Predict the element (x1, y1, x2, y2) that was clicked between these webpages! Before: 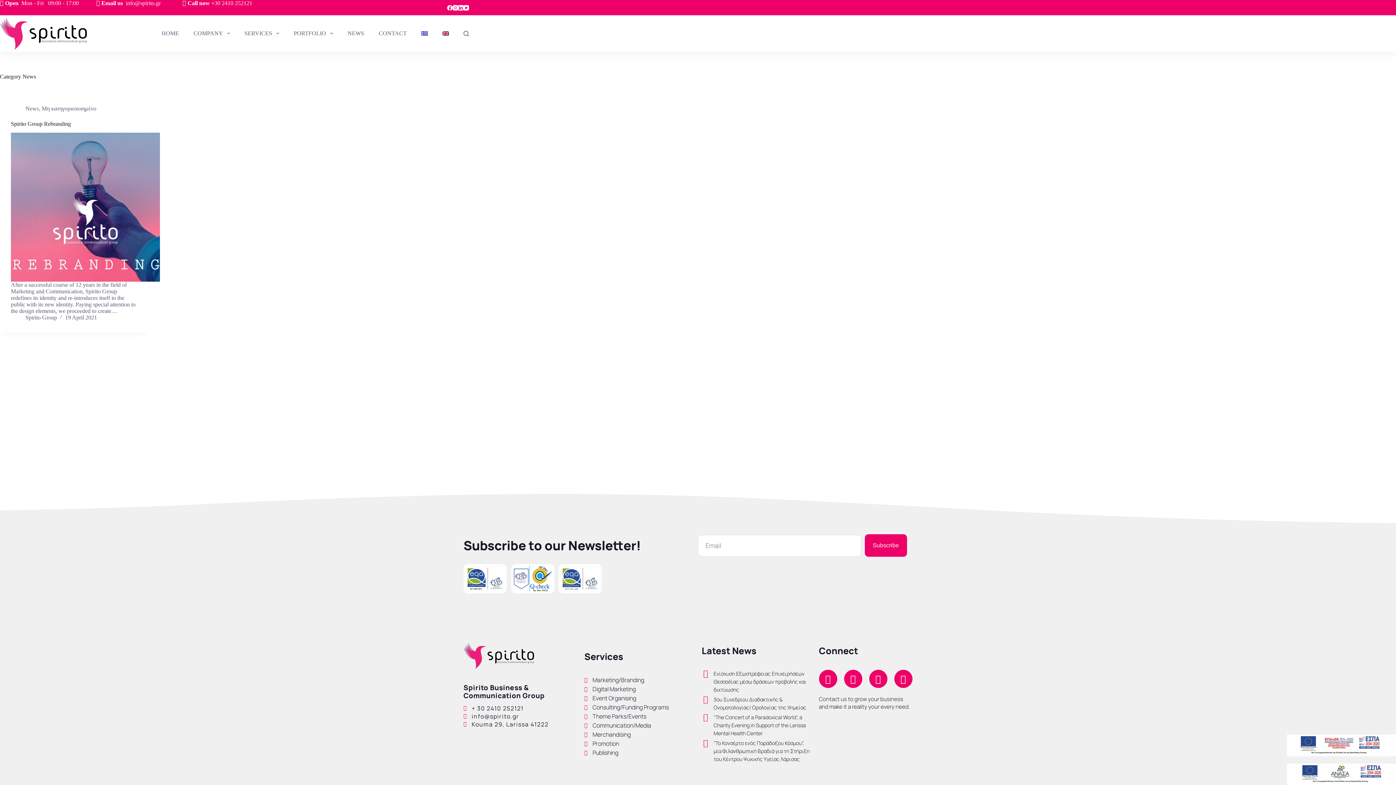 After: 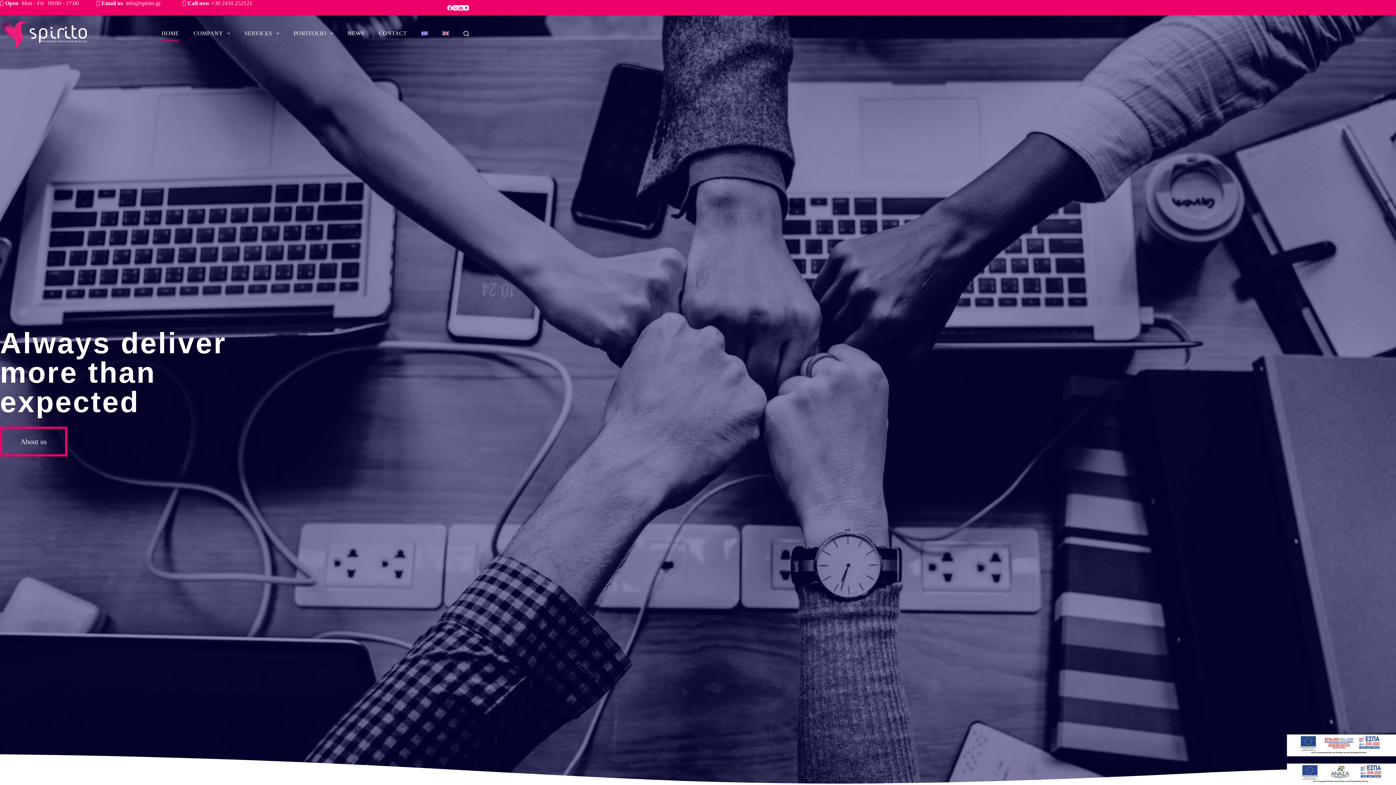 Action: label: ΗΟΜΕ bbox: (154, 26, 186, 40)